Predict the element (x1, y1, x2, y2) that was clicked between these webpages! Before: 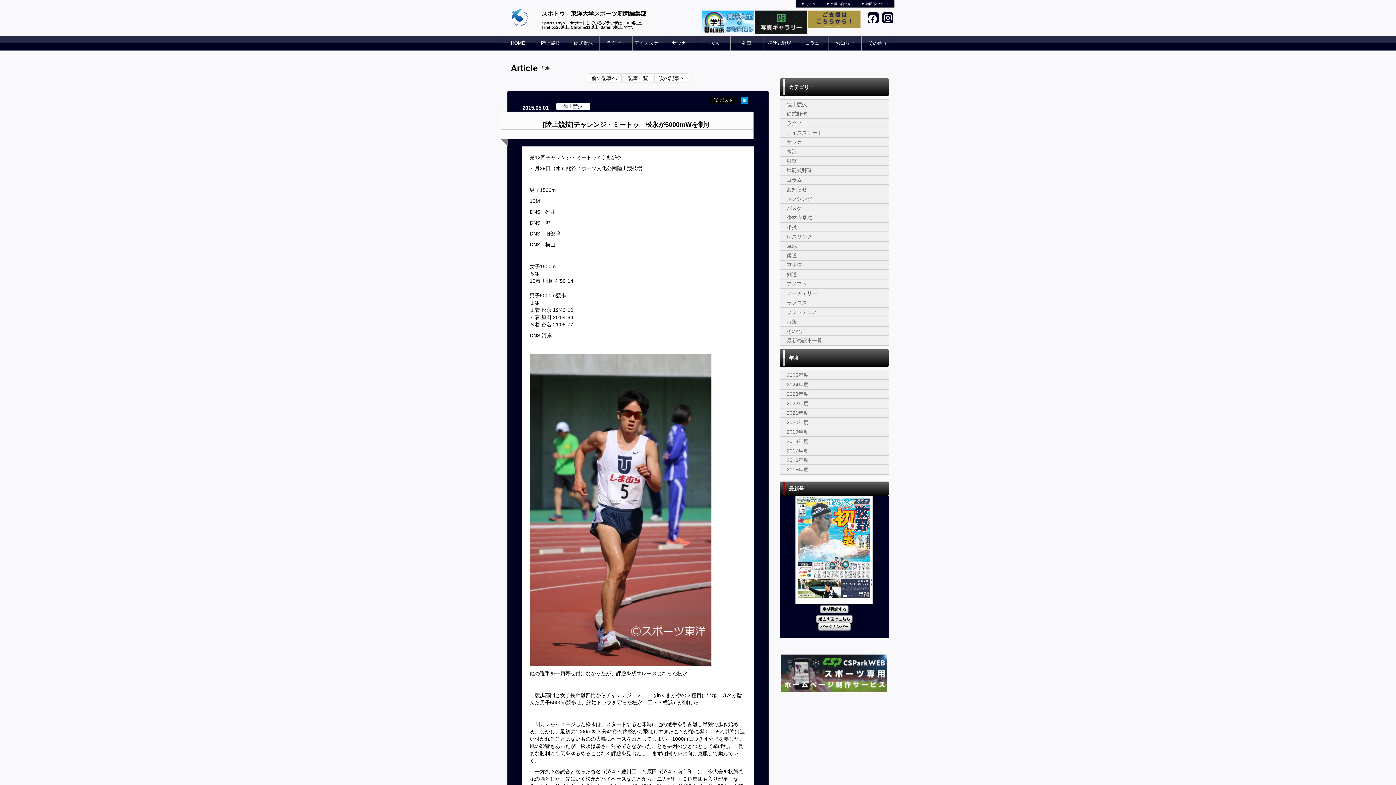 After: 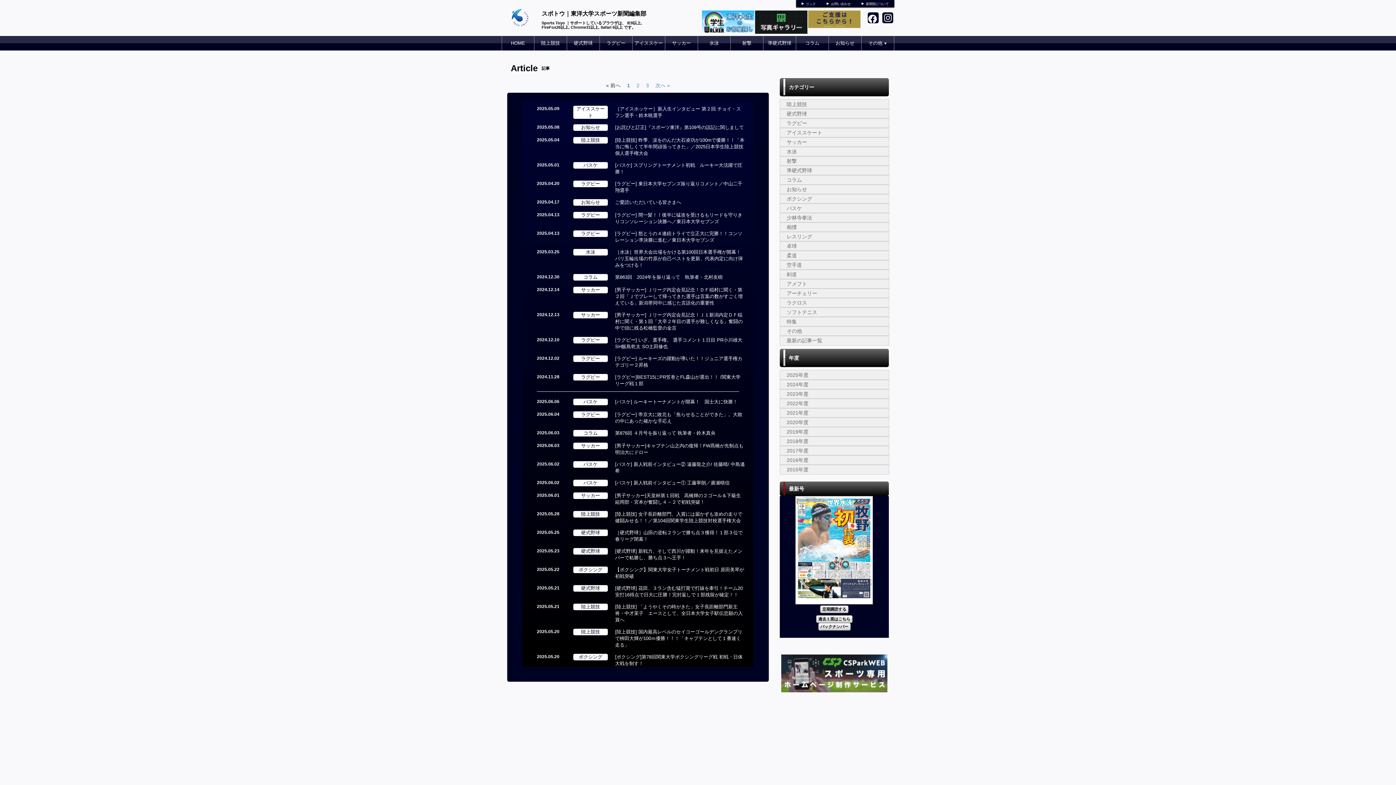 Action: bbox: (623, 73, 653, 82) label: 記事一覧